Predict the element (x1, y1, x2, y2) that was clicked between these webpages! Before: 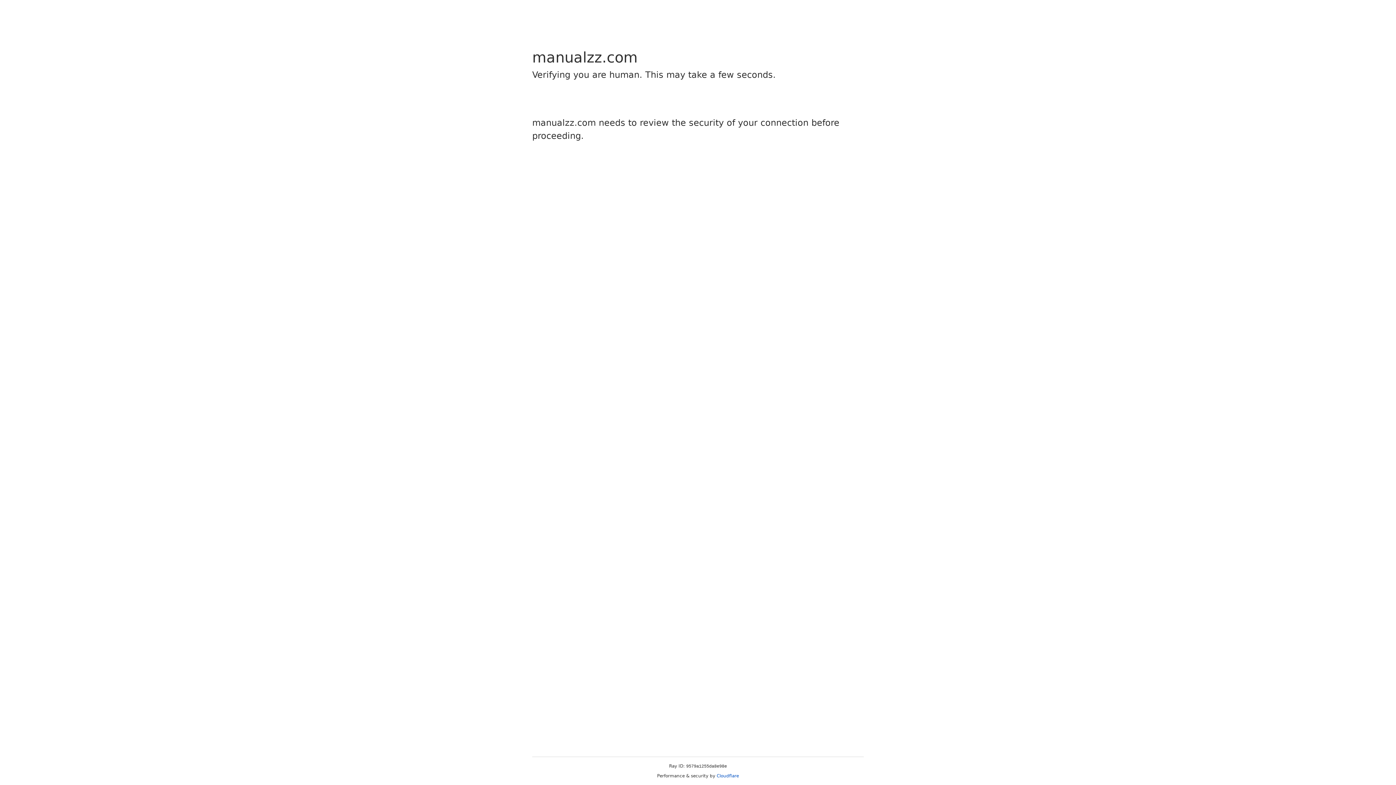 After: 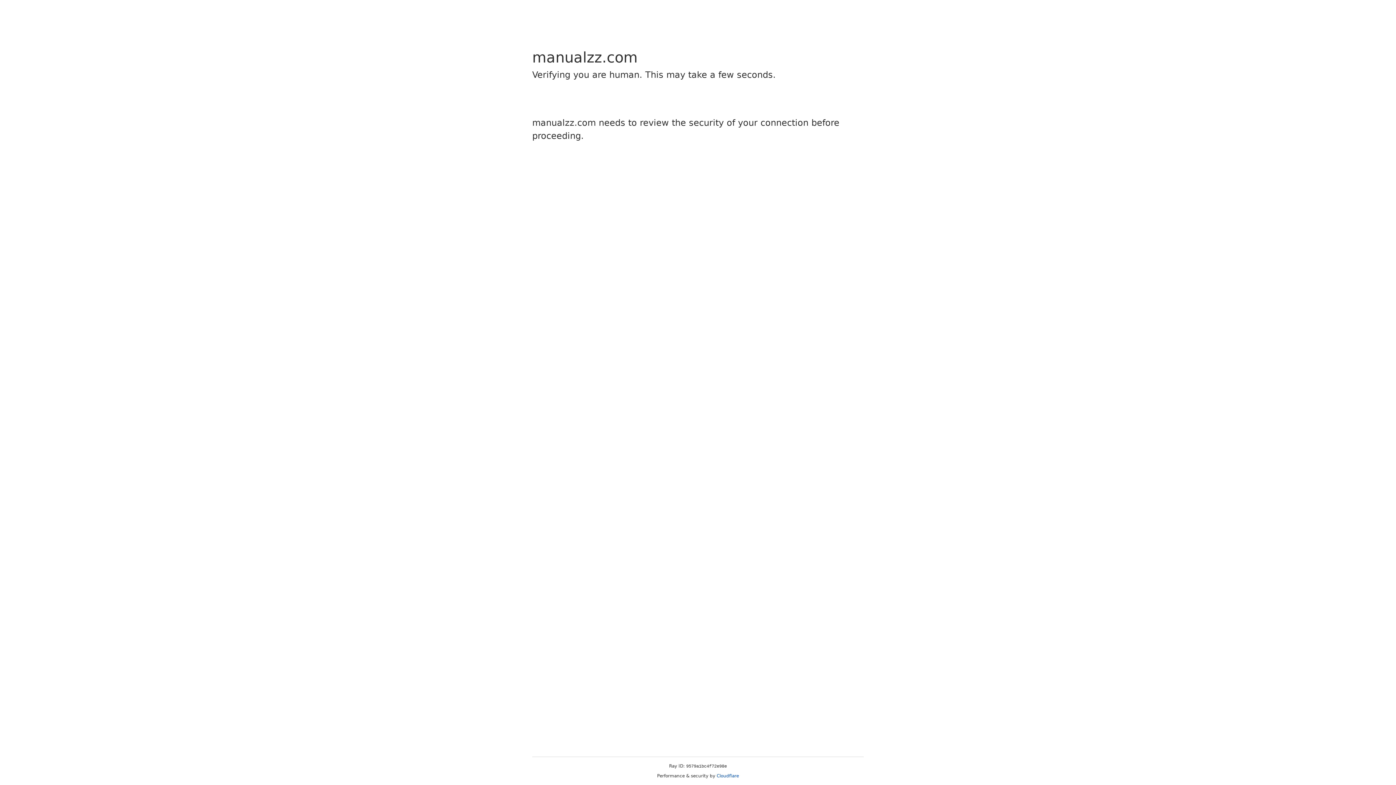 Action: bbox: (716, 773, 739, 778) label: Cloudflare